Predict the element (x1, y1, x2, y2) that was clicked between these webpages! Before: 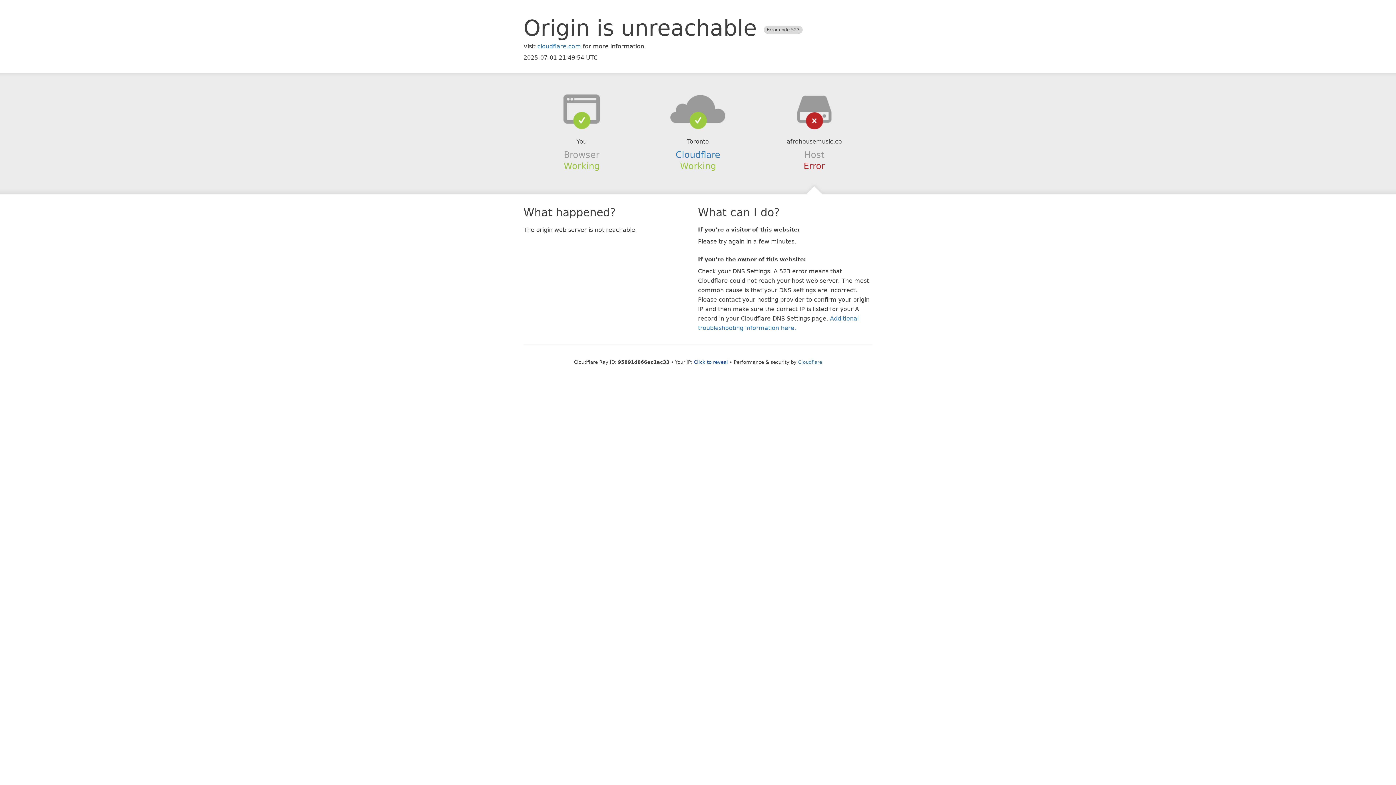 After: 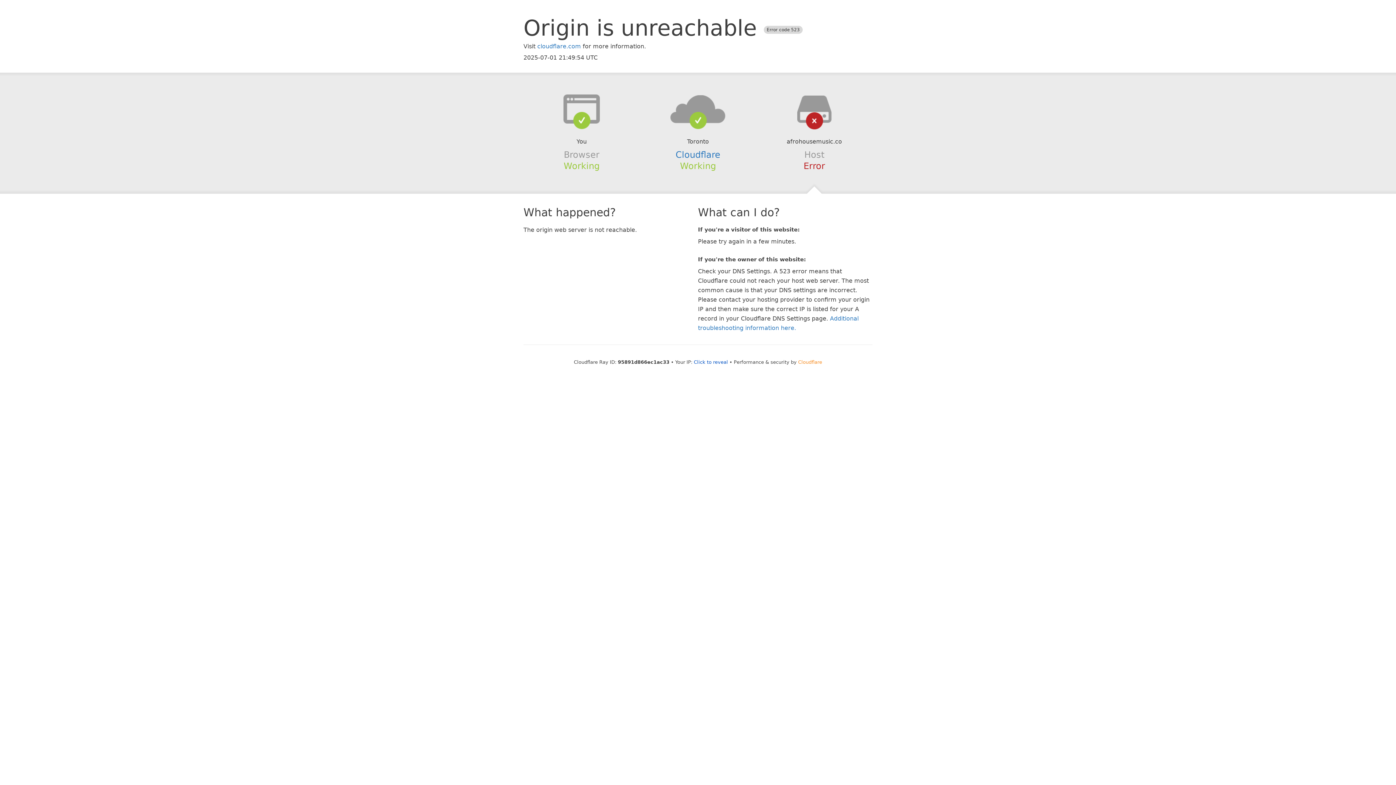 Action: label: Cloudflare bbox: (798, 359, 822, 364)